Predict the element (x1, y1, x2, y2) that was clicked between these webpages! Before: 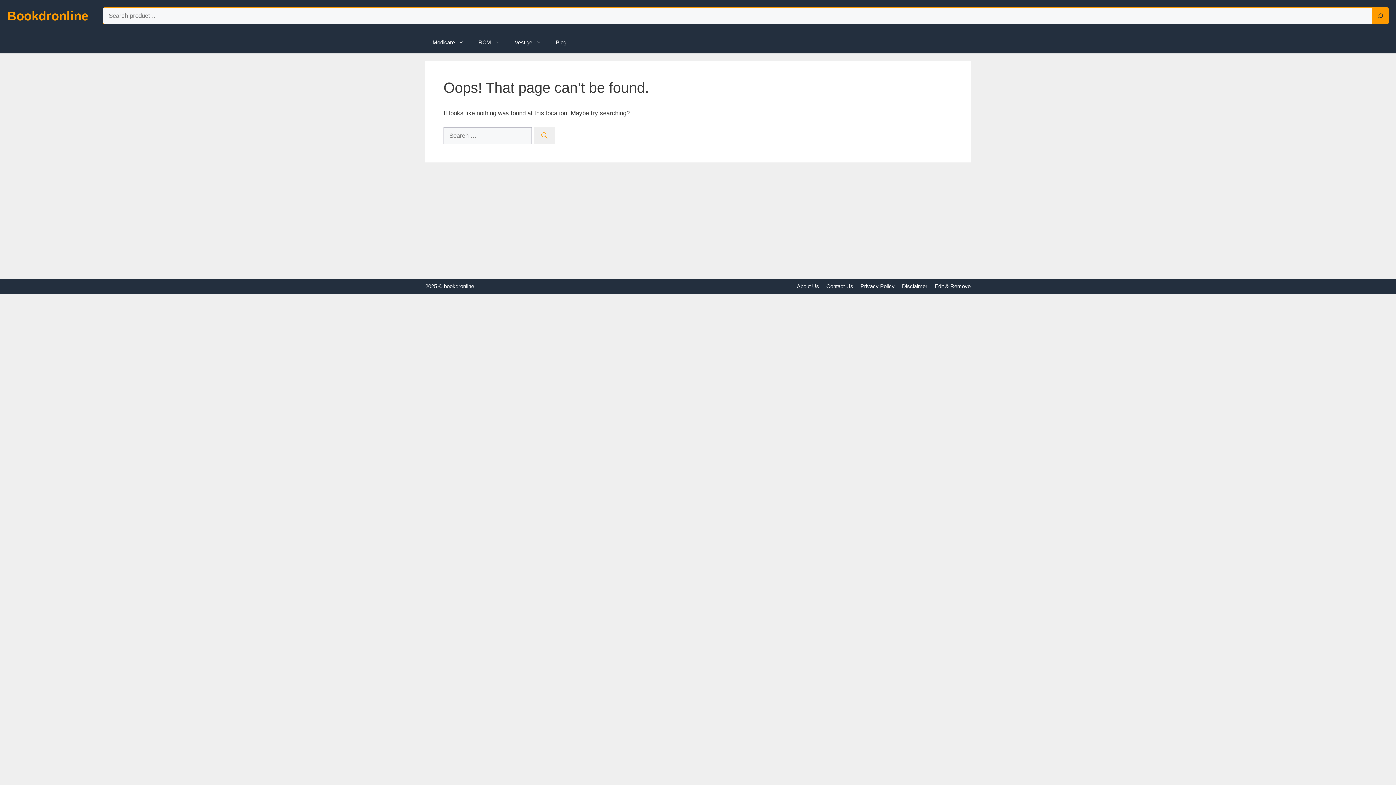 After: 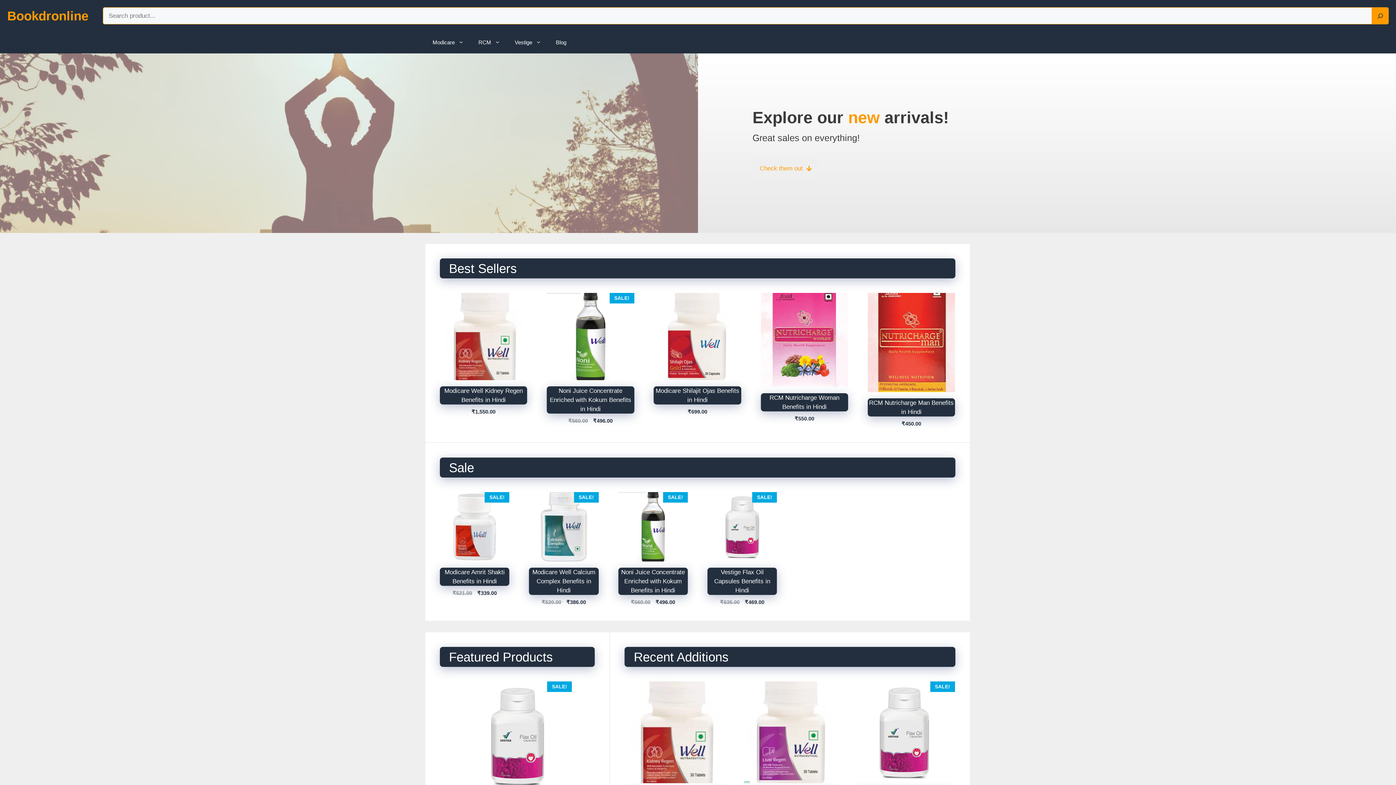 Action: label: Bookdronline bbox: (7, 8, 88, 22)